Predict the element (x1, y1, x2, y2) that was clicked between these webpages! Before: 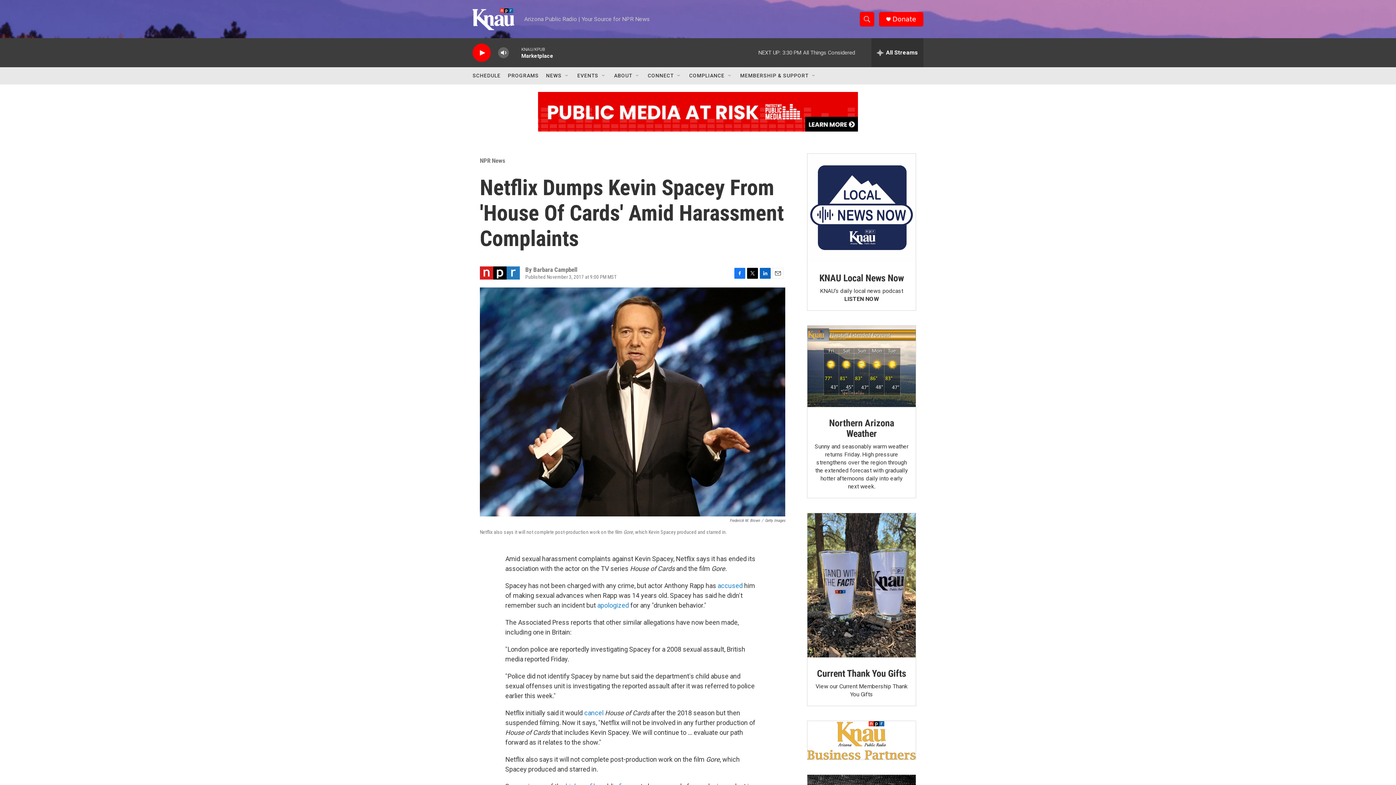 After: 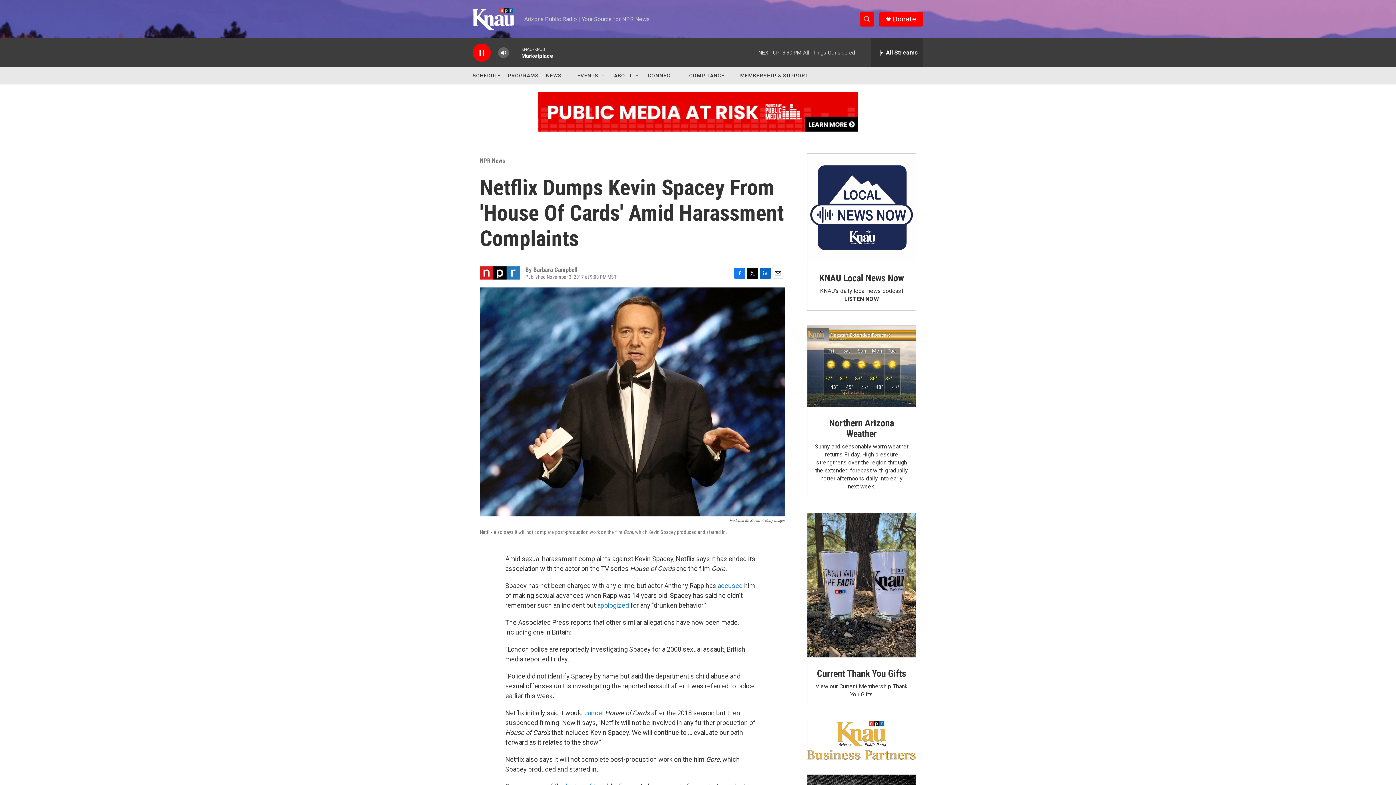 Action: bbox: (476, 48, 487, 56) label: play